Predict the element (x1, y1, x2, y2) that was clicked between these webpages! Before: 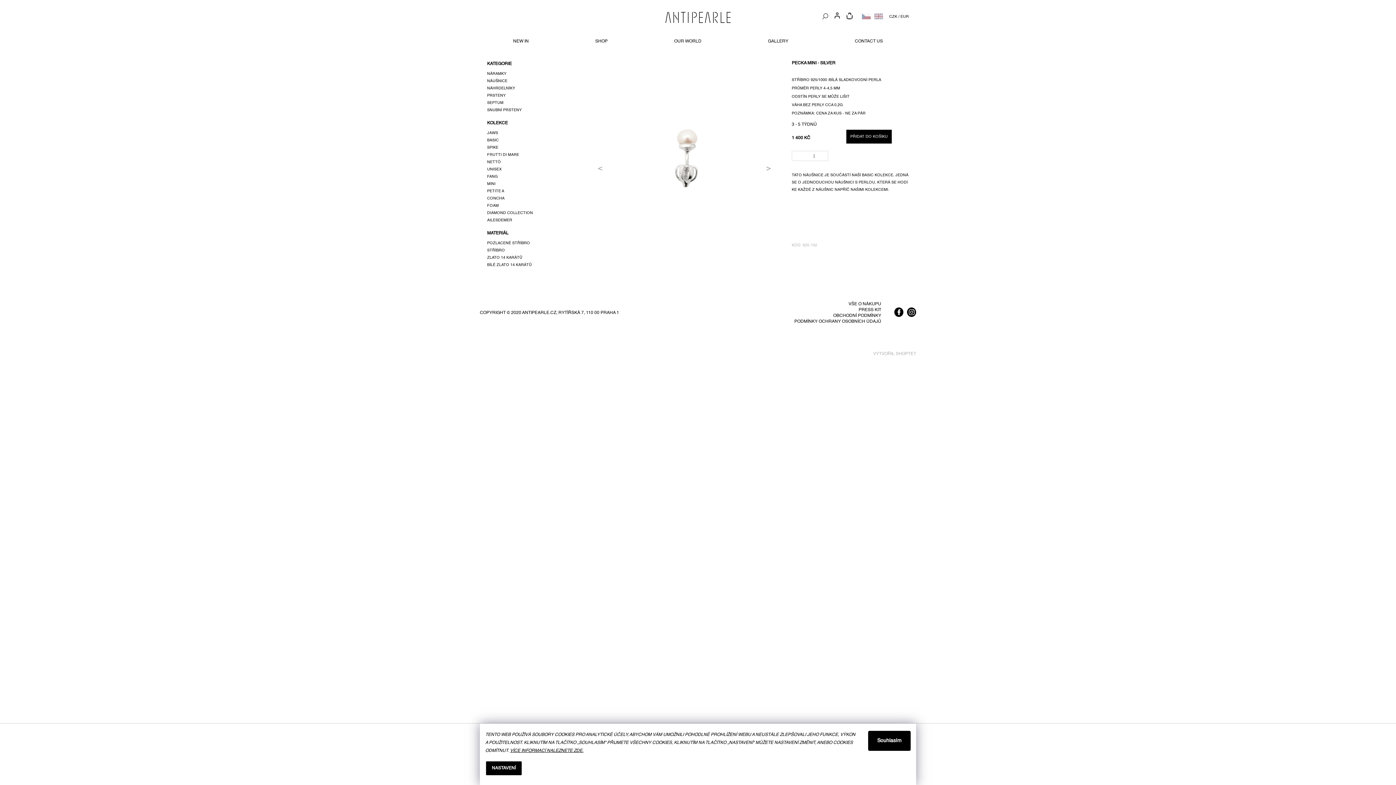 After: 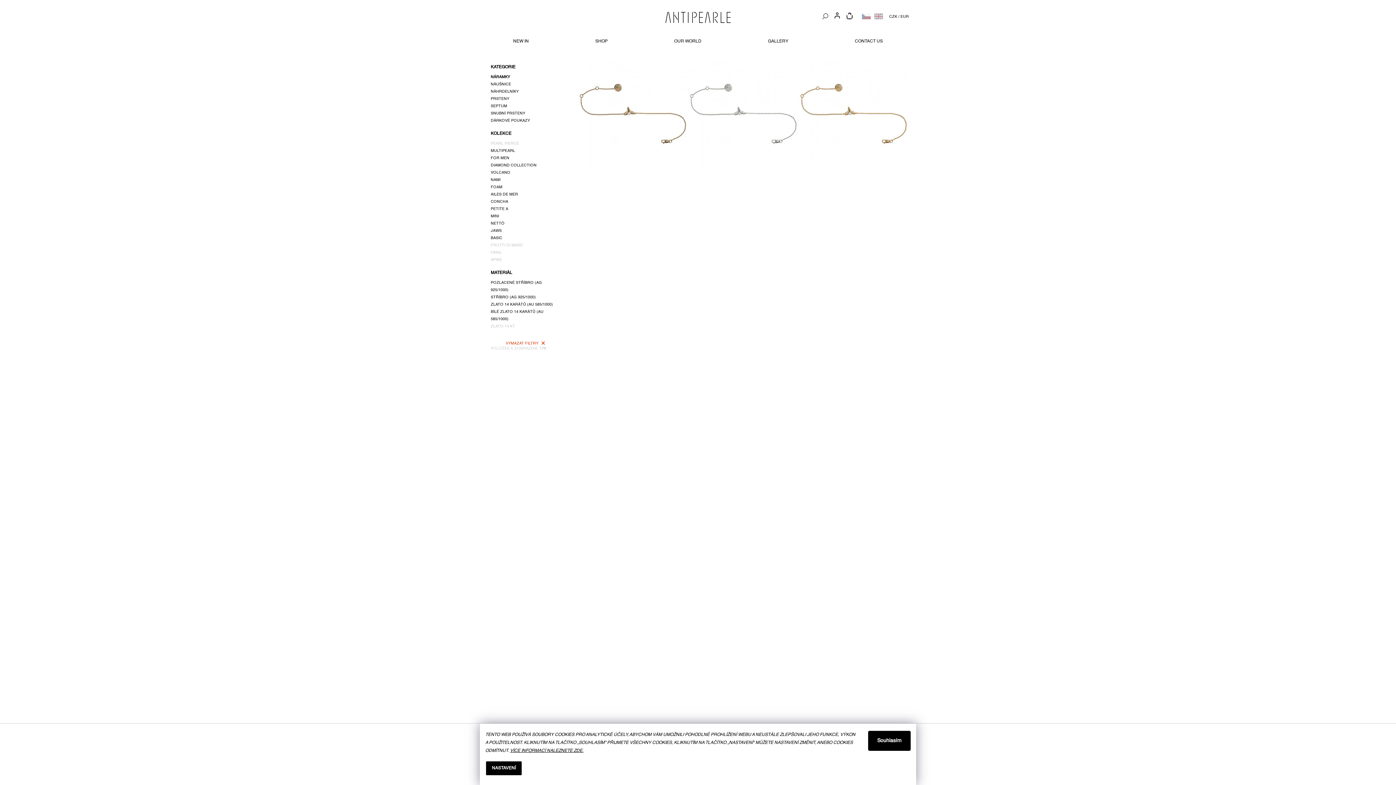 Action: bbox: (487, 70, 506, 77) label: NÁRAMKY